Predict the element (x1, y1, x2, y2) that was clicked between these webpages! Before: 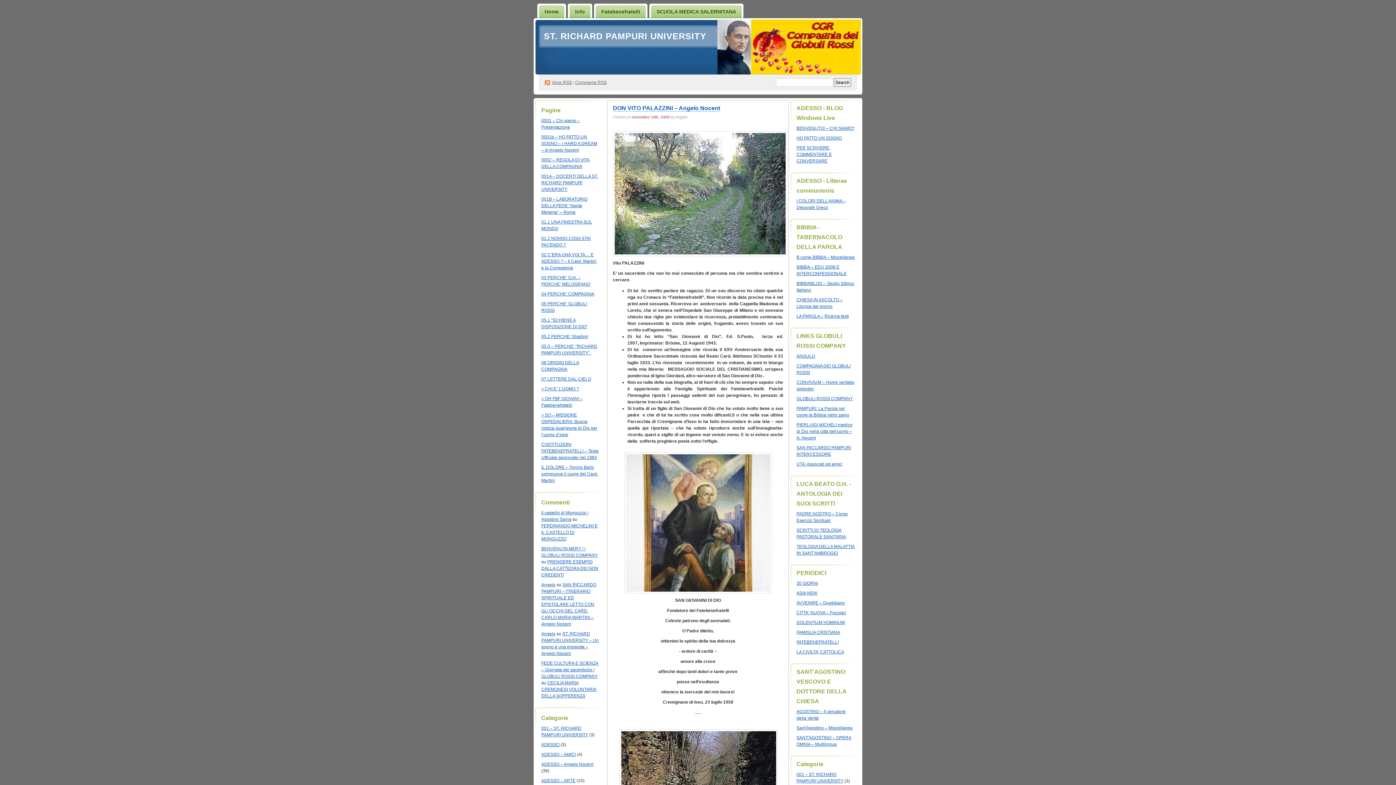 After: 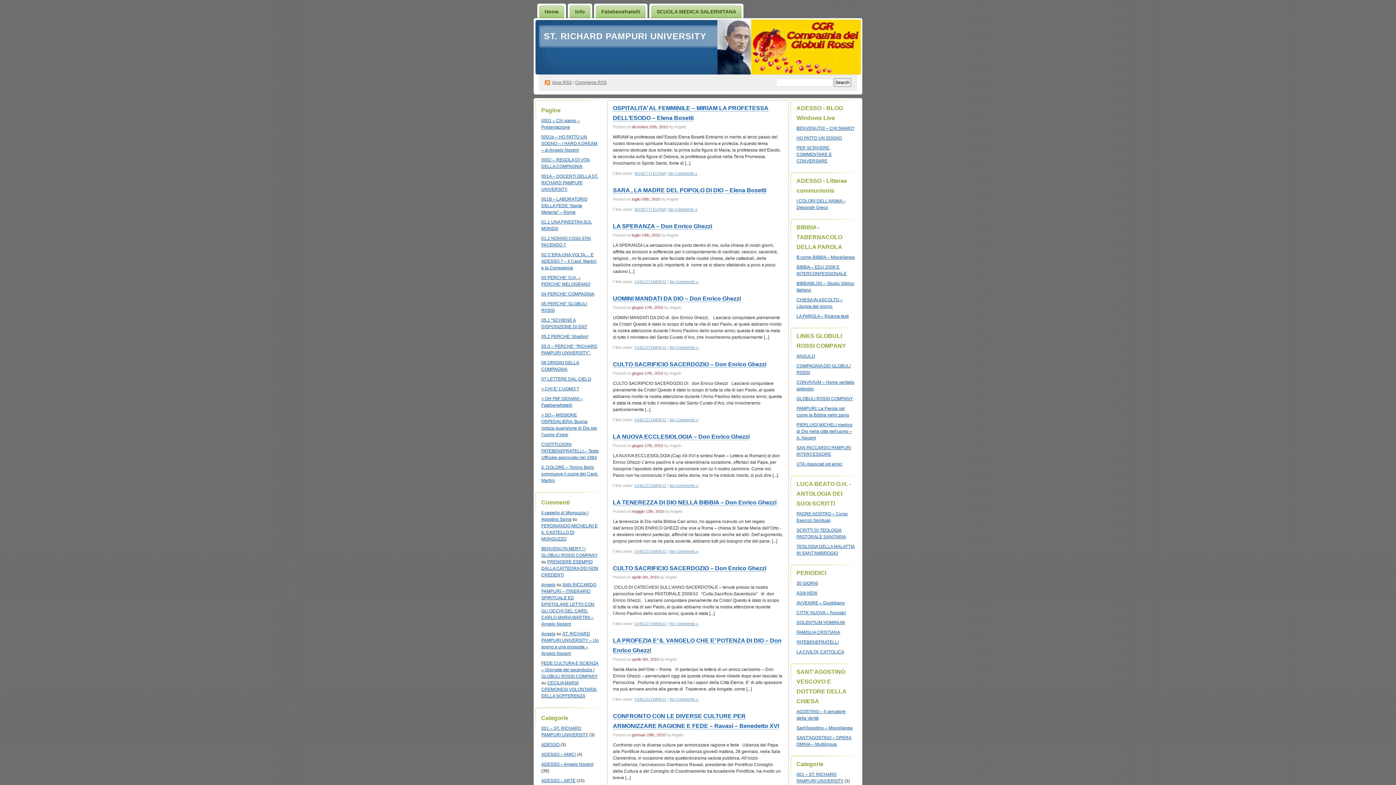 Action: label: B come BIBBIA – Miscellanea bbox: (796, 254, 854, 260)